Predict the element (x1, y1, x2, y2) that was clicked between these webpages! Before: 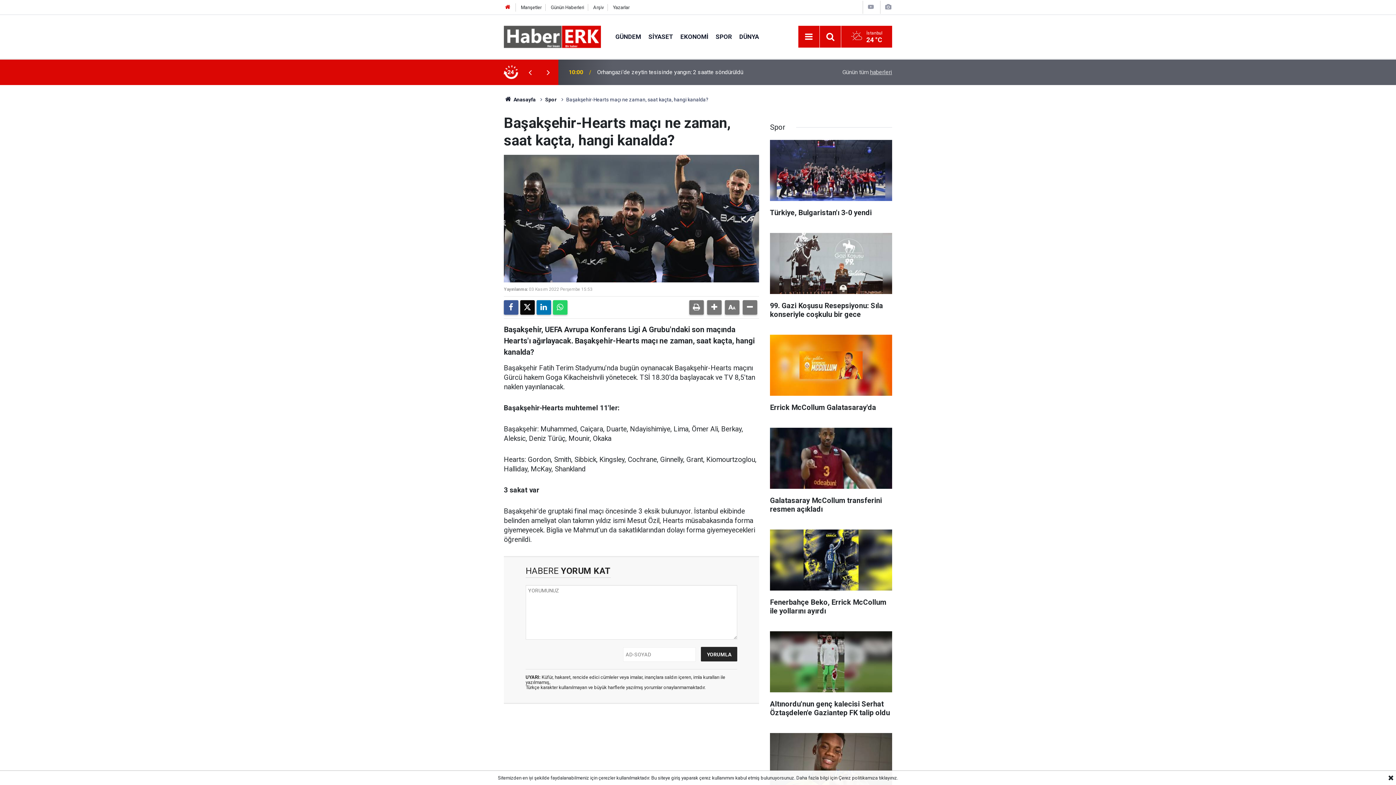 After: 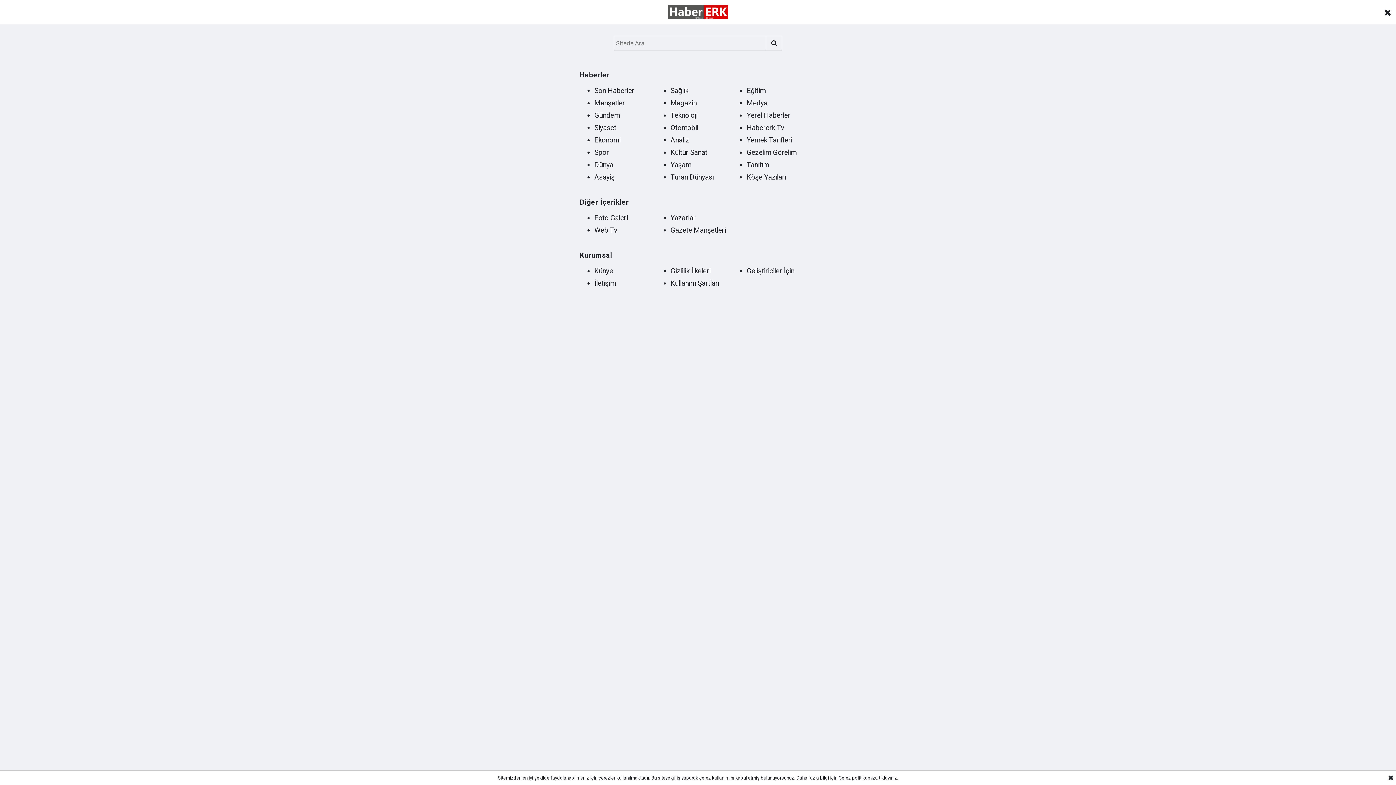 Action: label: Menu bbox: (802, 30, 815, 43)